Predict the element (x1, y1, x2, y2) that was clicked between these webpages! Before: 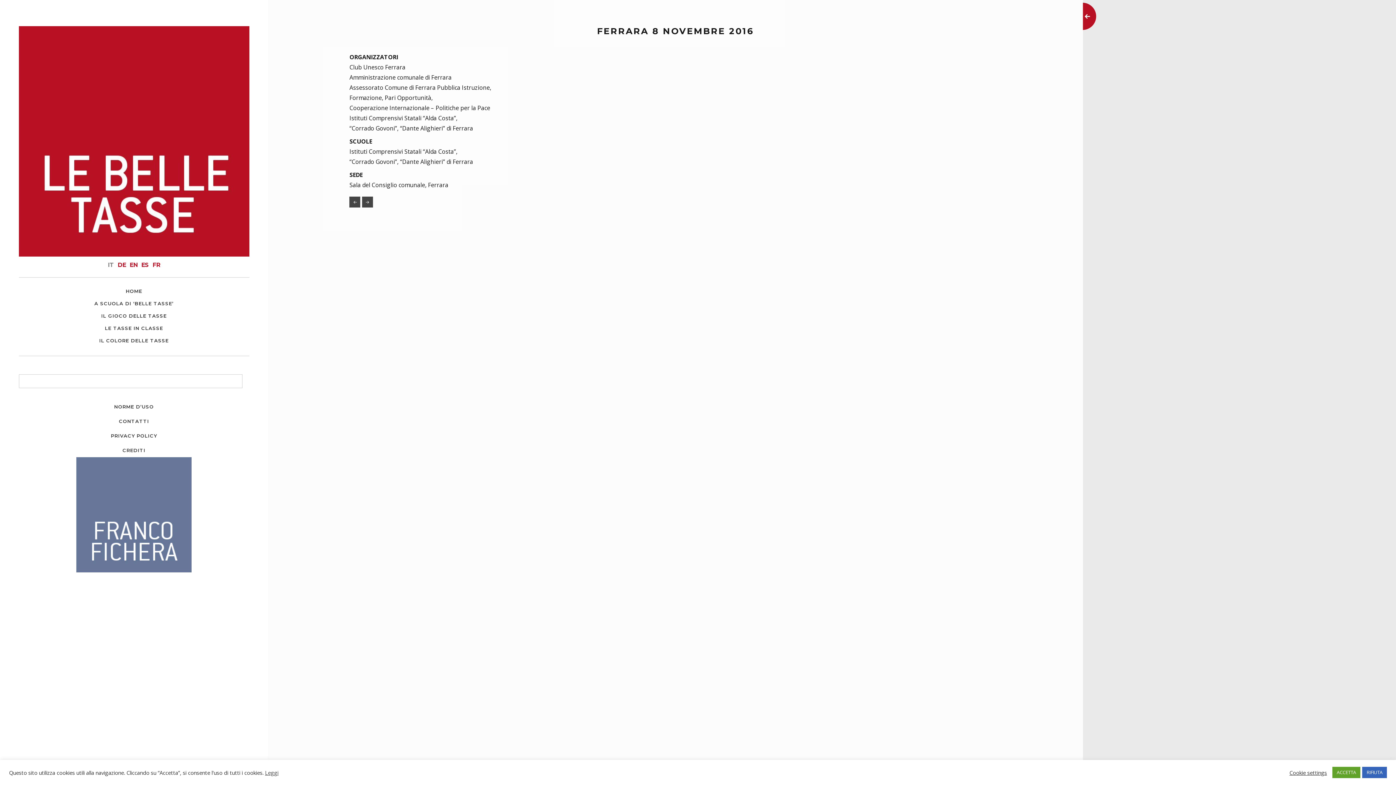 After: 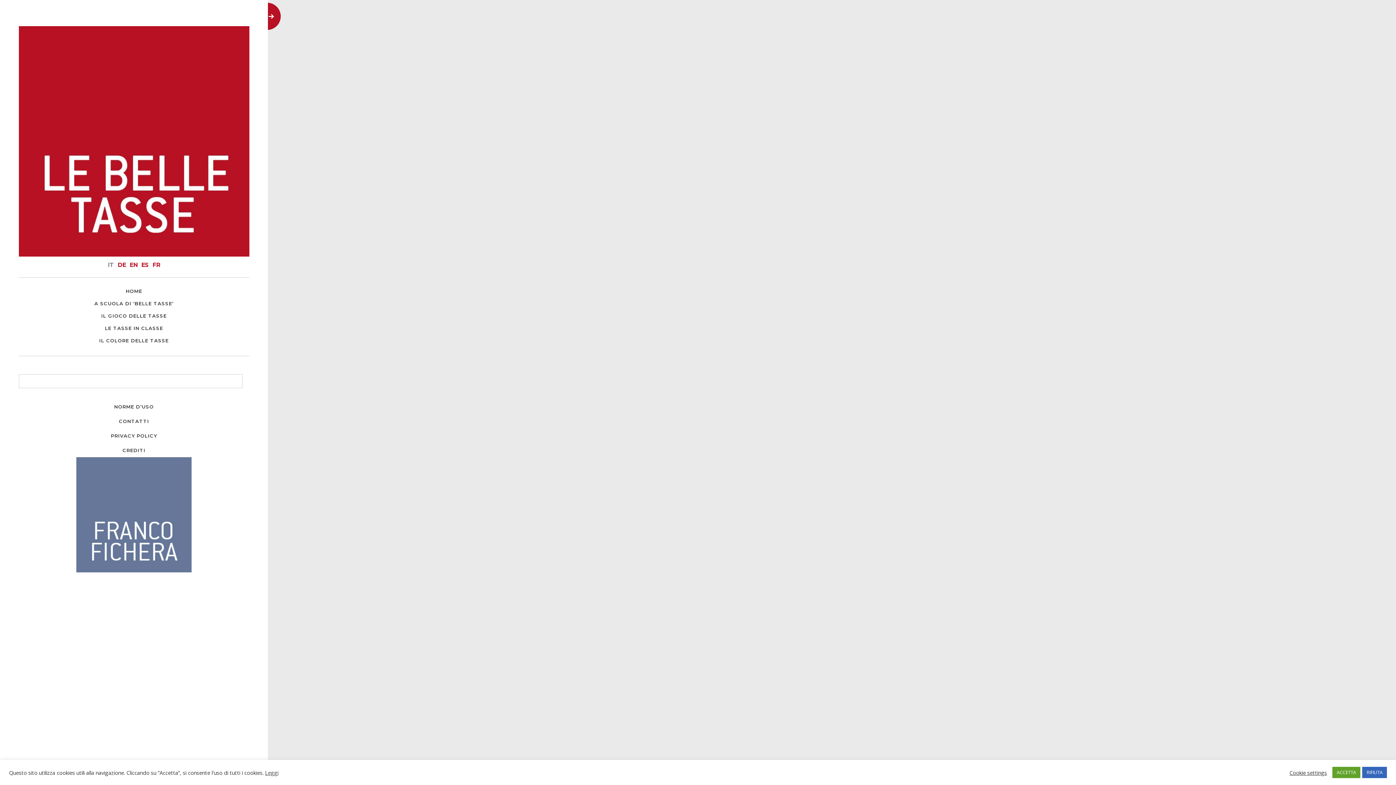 Action: bbox: (1083, 7, 1117, 25)